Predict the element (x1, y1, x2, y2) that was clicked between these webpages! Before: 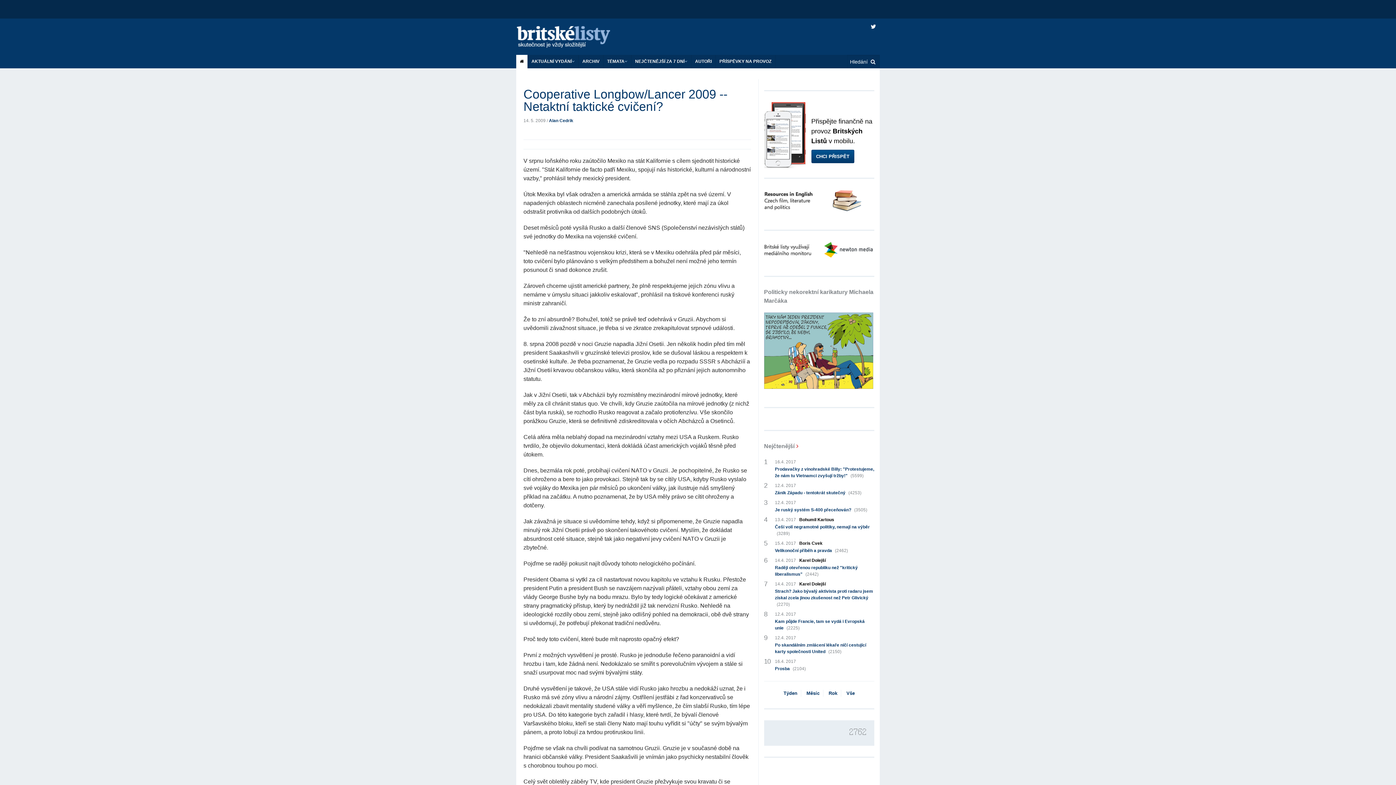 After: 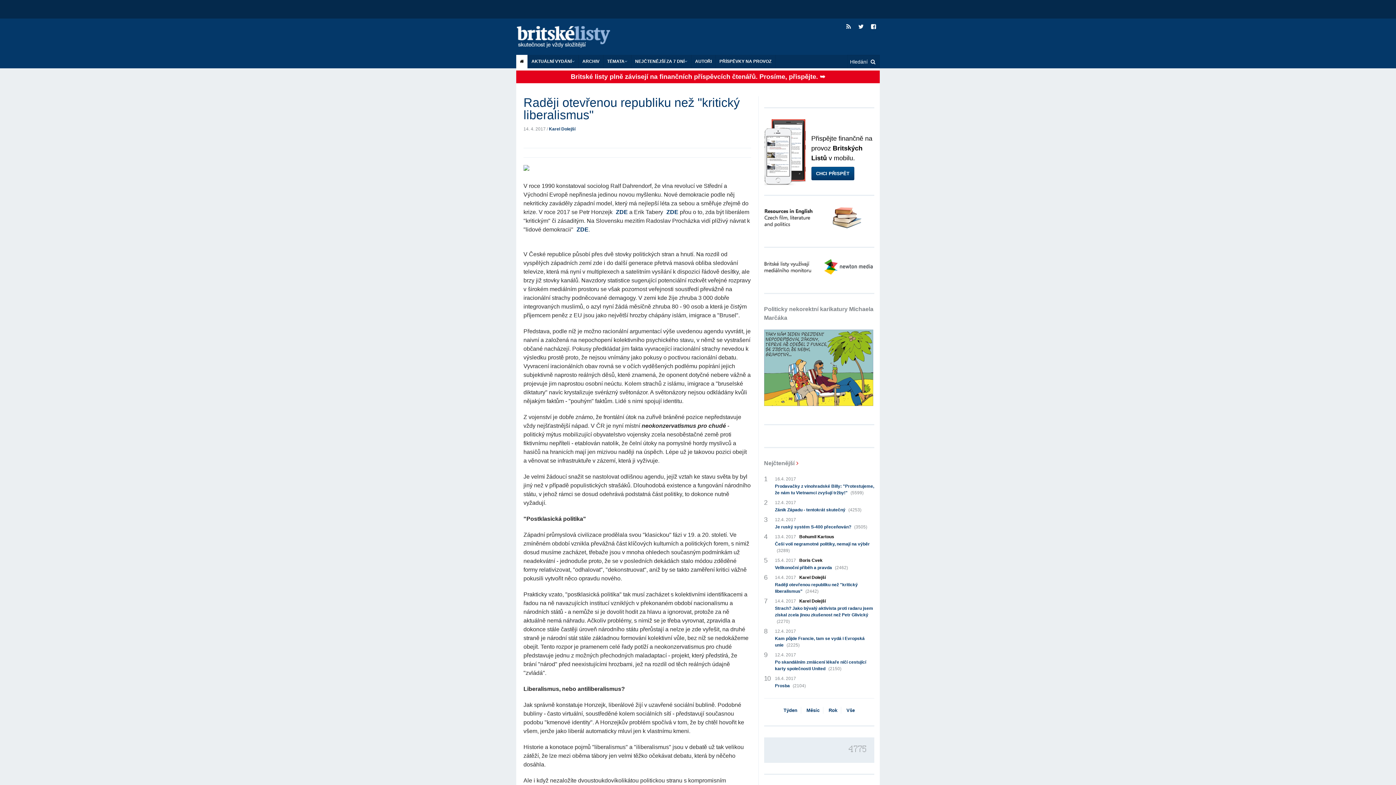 Action: bbox: (764, 564, 874, 577) label: Raději otevřenou republiku než "kritický liberalismus" (2442)